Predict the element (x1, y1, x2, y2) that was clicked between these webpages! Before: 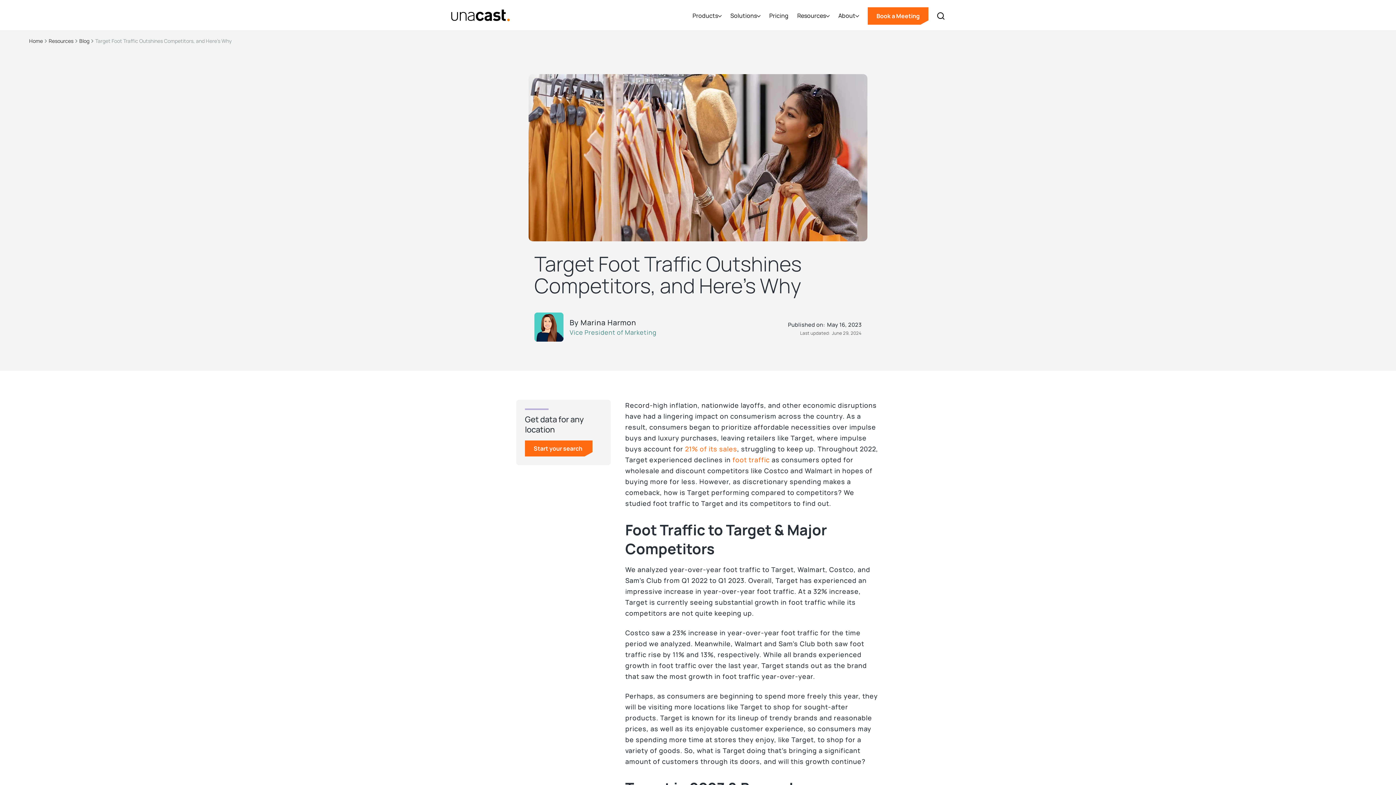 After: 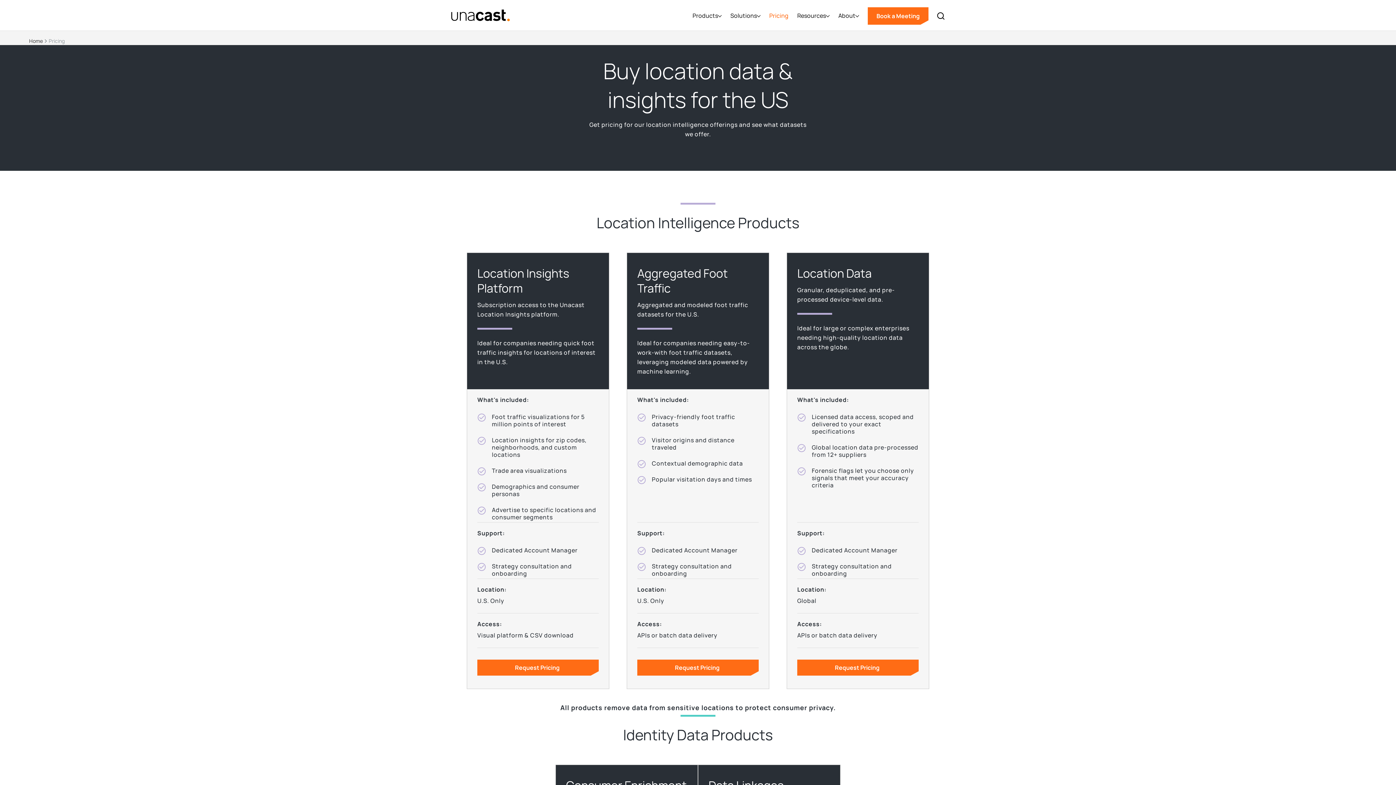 Action: bbox: (769, 1, 788, 30) label: Pricing